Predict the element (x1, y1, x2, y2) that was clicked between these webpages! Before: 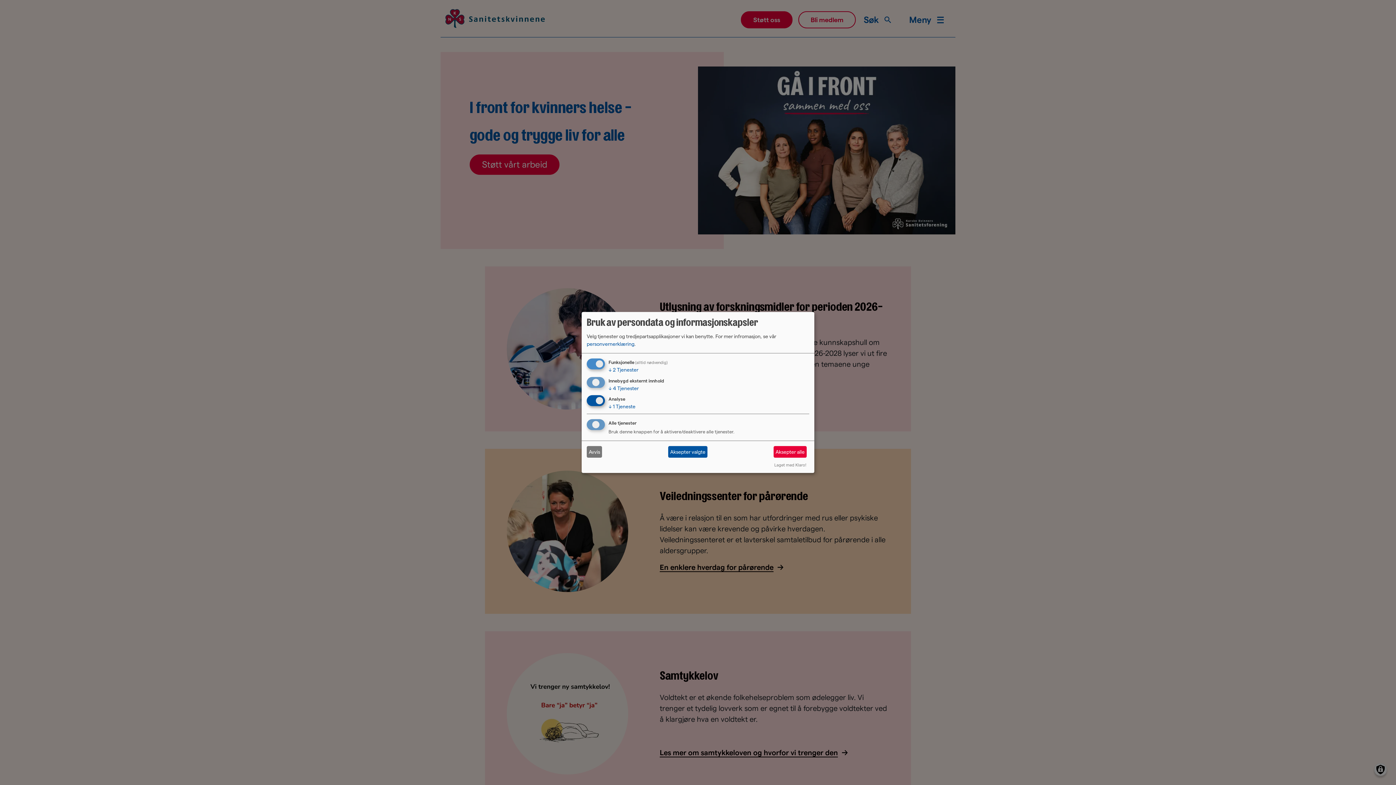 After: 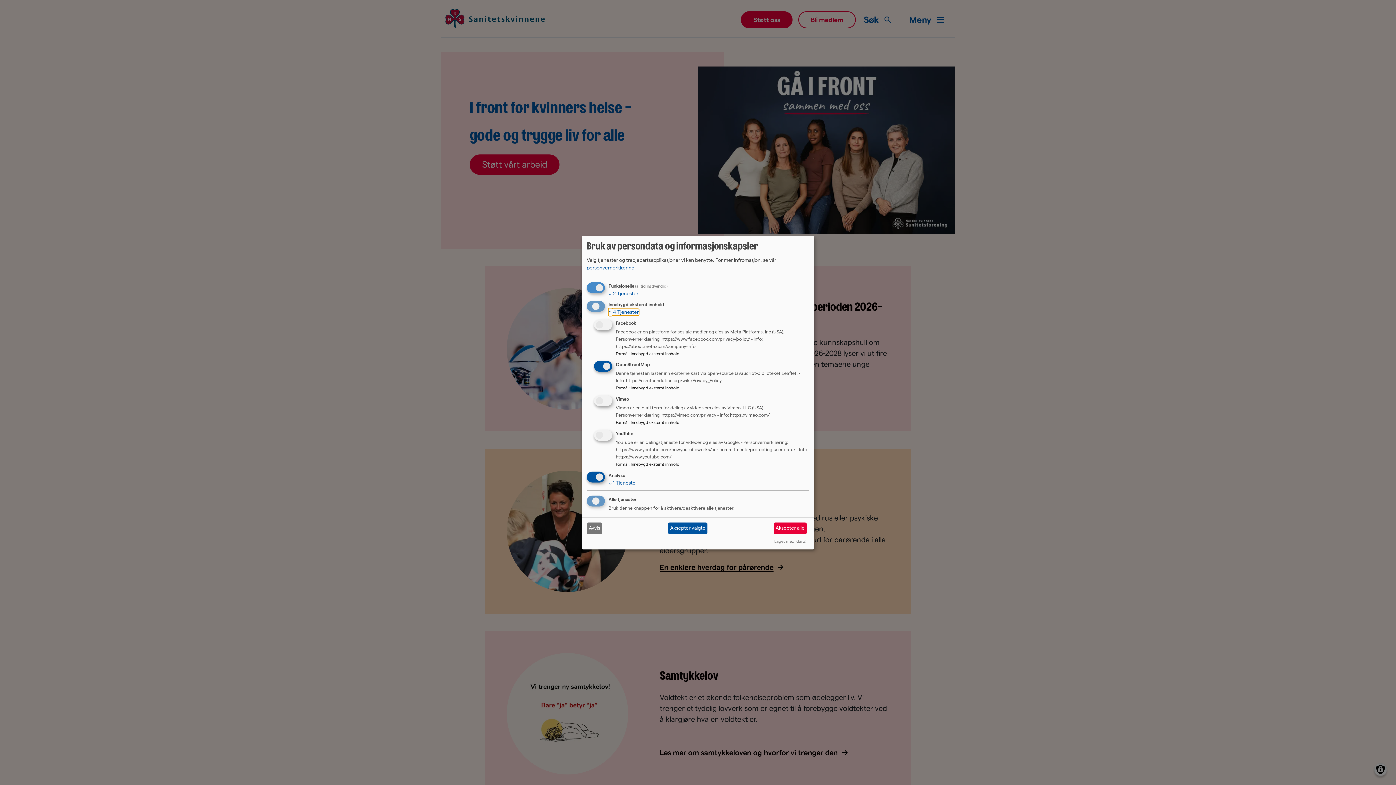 Action: label: ↓ 4 Tjenester bbox: (608, 385, 638, 391)